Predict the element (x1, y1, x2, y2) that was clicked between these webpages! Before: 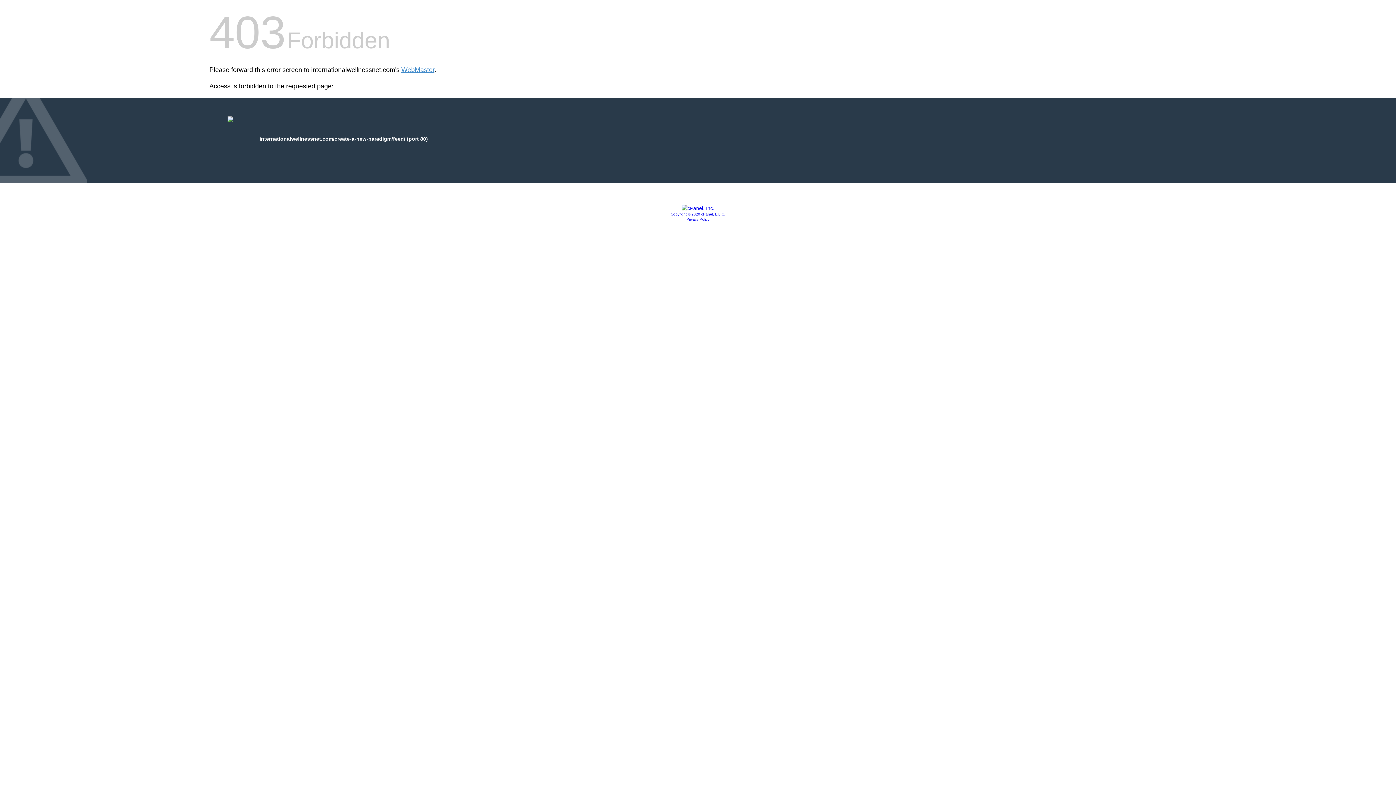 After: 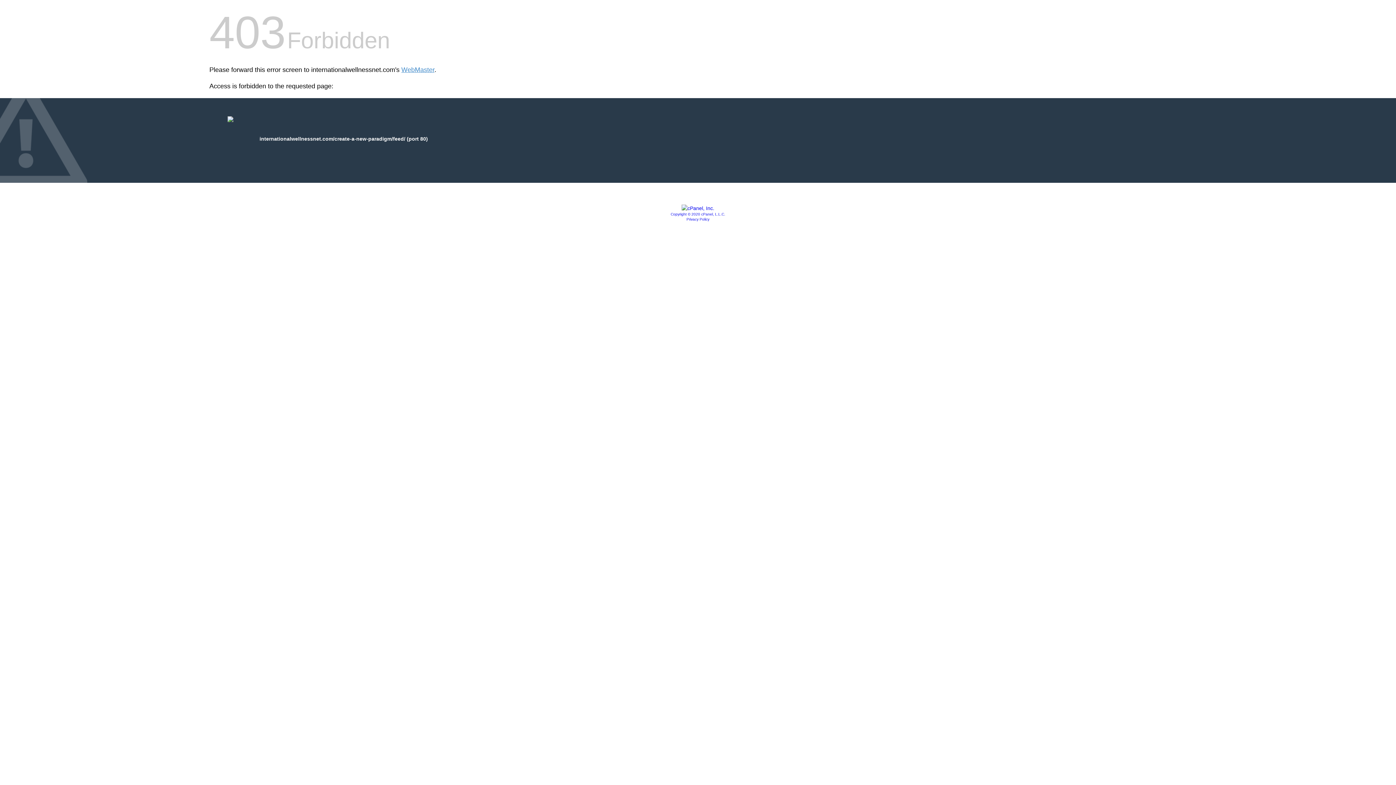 Action: bbox: (686, 217, 709, 221) label: Privacy Policy